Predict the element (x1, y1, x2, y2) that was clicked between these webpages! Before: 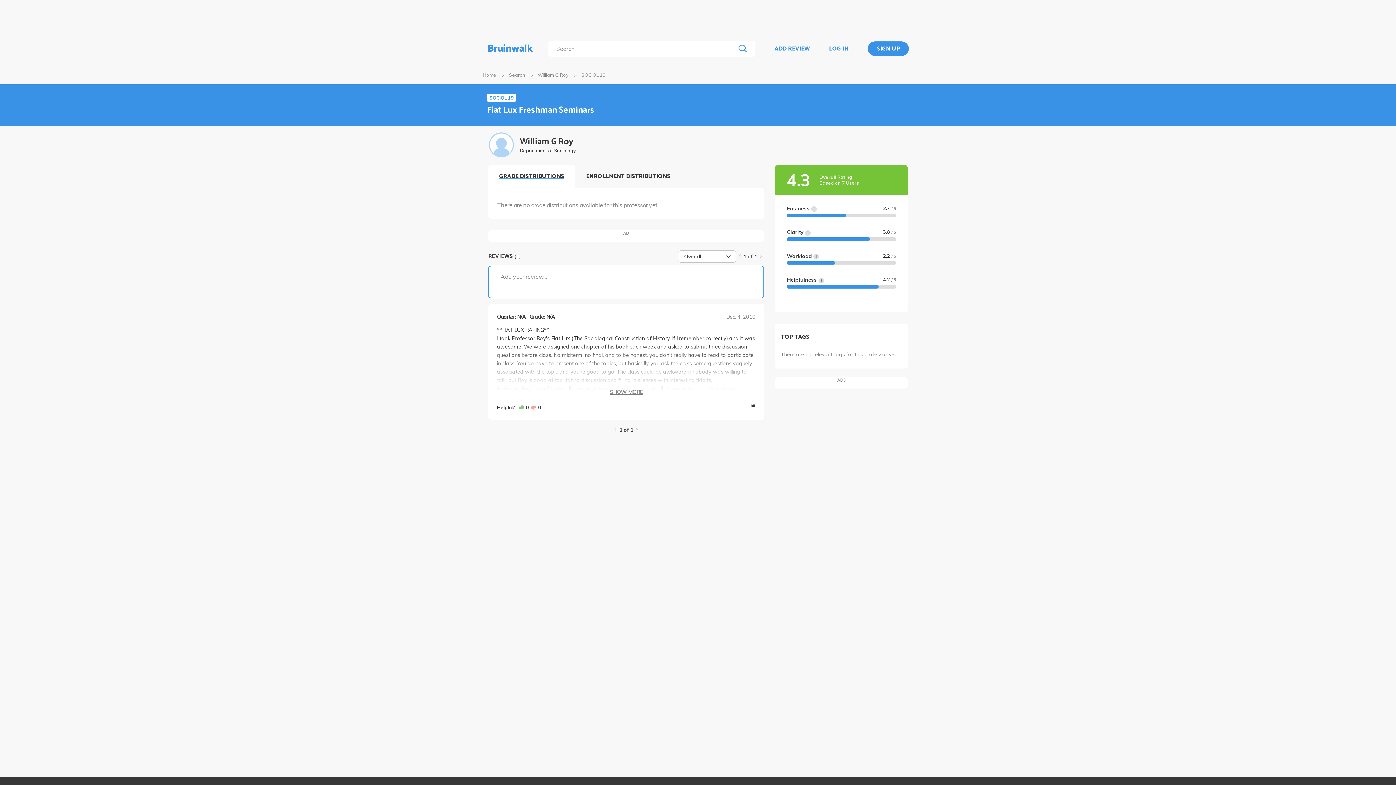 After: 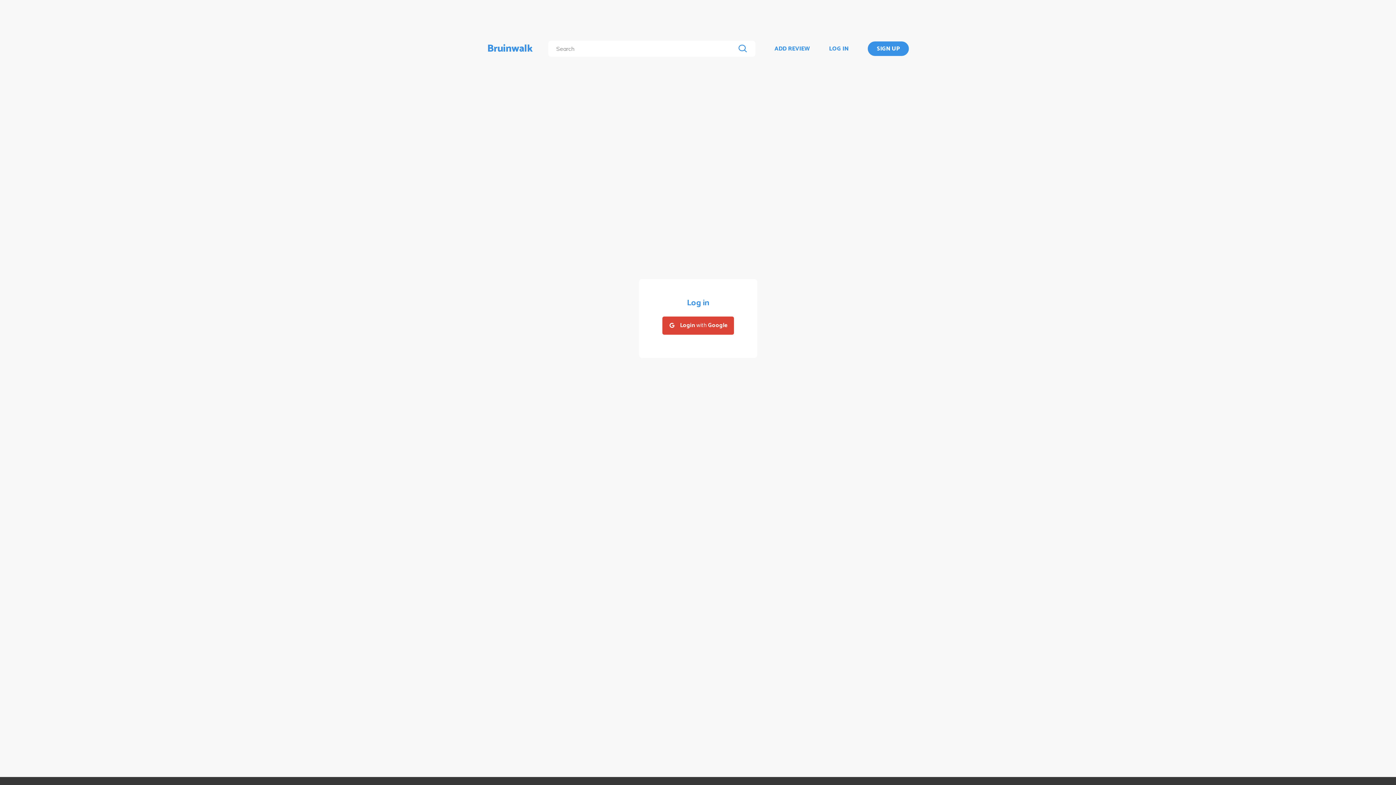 Action: label: SIGN UP bbox: (868, 41, 909, 55)